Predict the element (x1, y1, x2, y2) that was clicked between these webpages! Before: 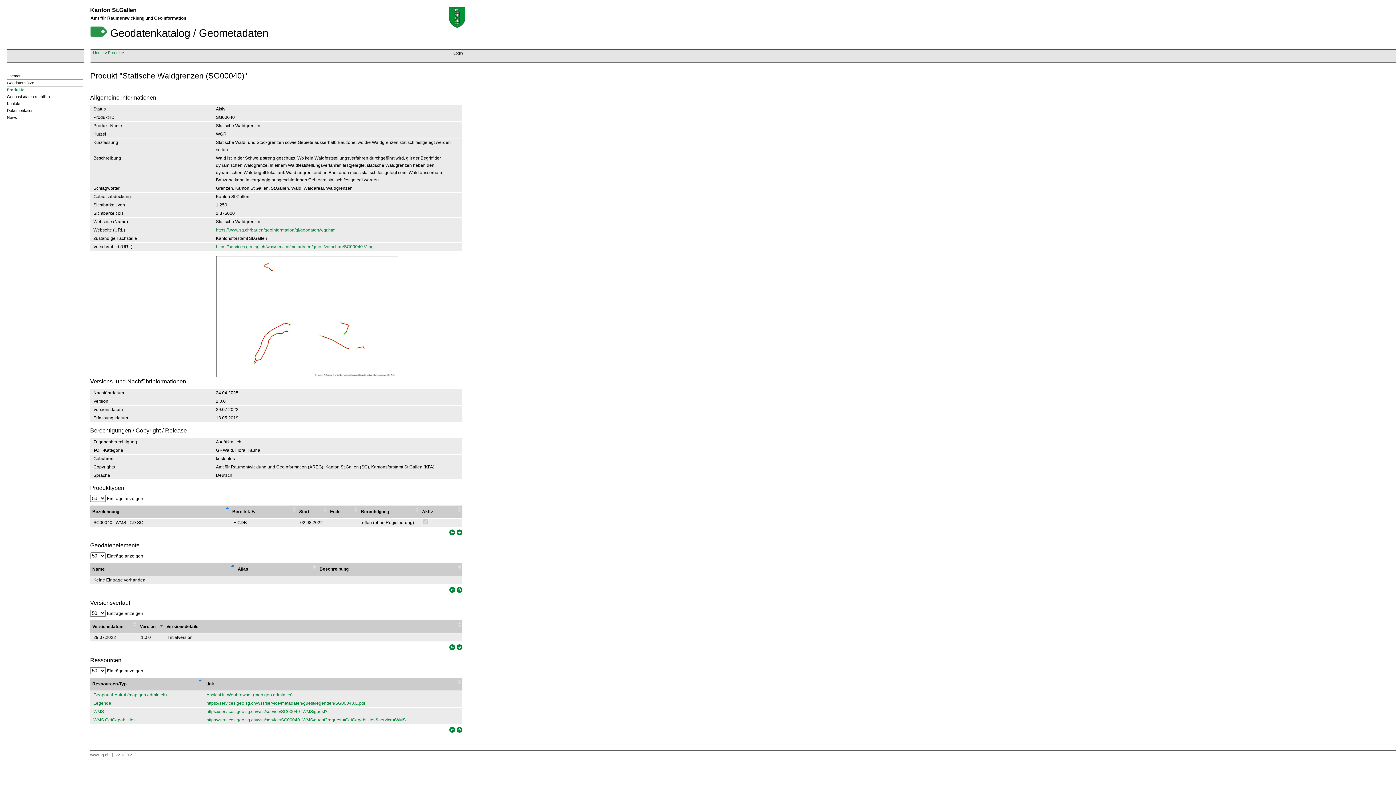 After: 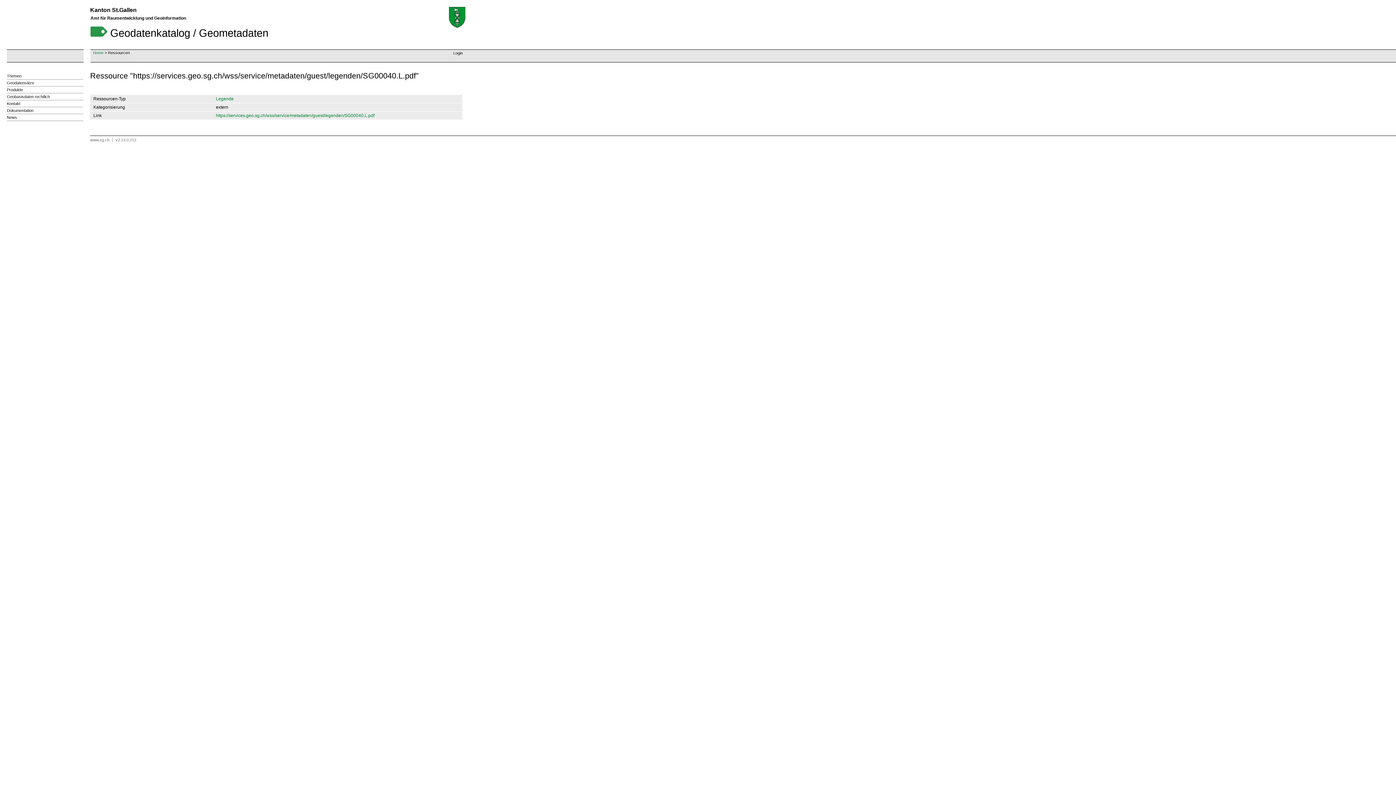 Action: label: Legende bbox: (93, 701, 111, 706)